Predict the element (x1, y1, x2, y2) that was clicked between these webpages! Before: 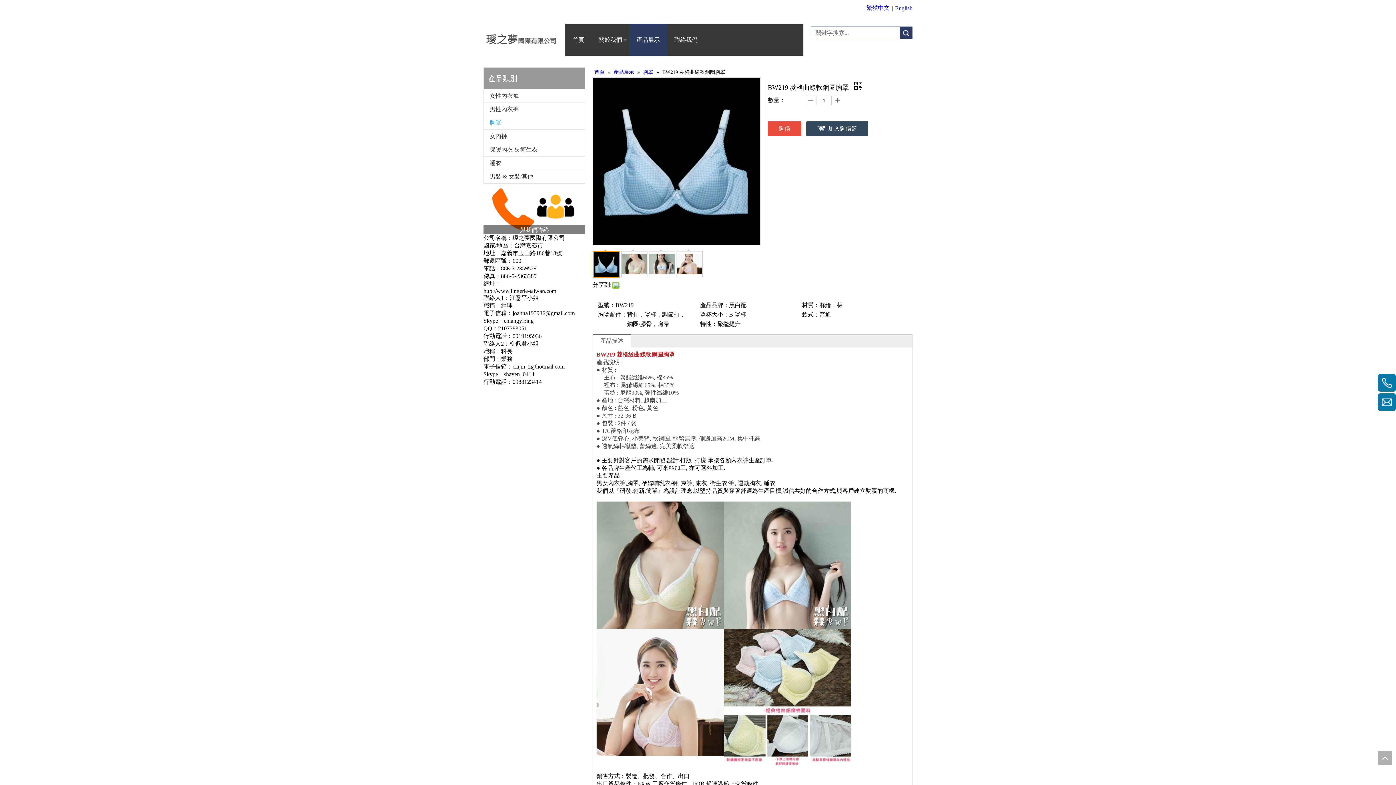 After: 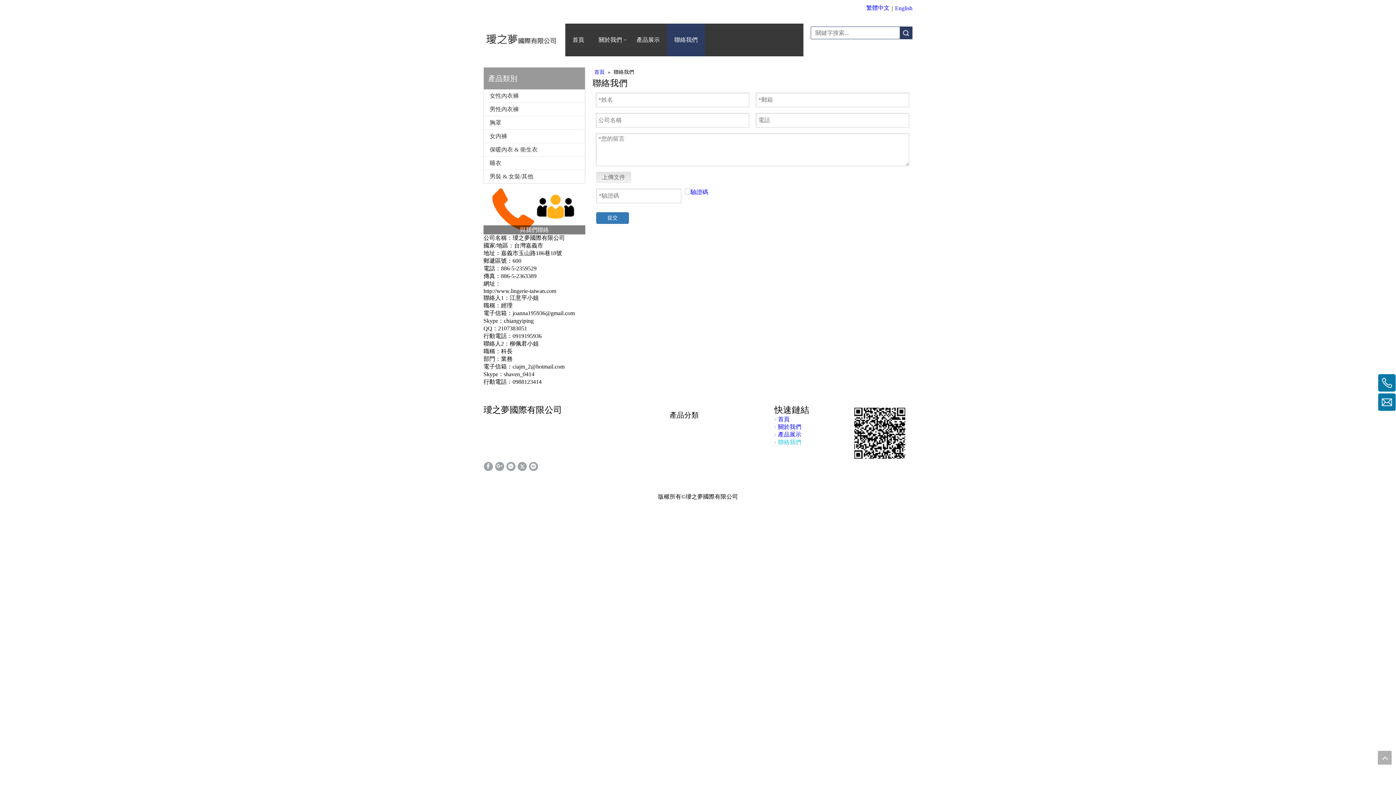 Action: bbox: (483, 225, 585, 234) label: 與我們聯絡